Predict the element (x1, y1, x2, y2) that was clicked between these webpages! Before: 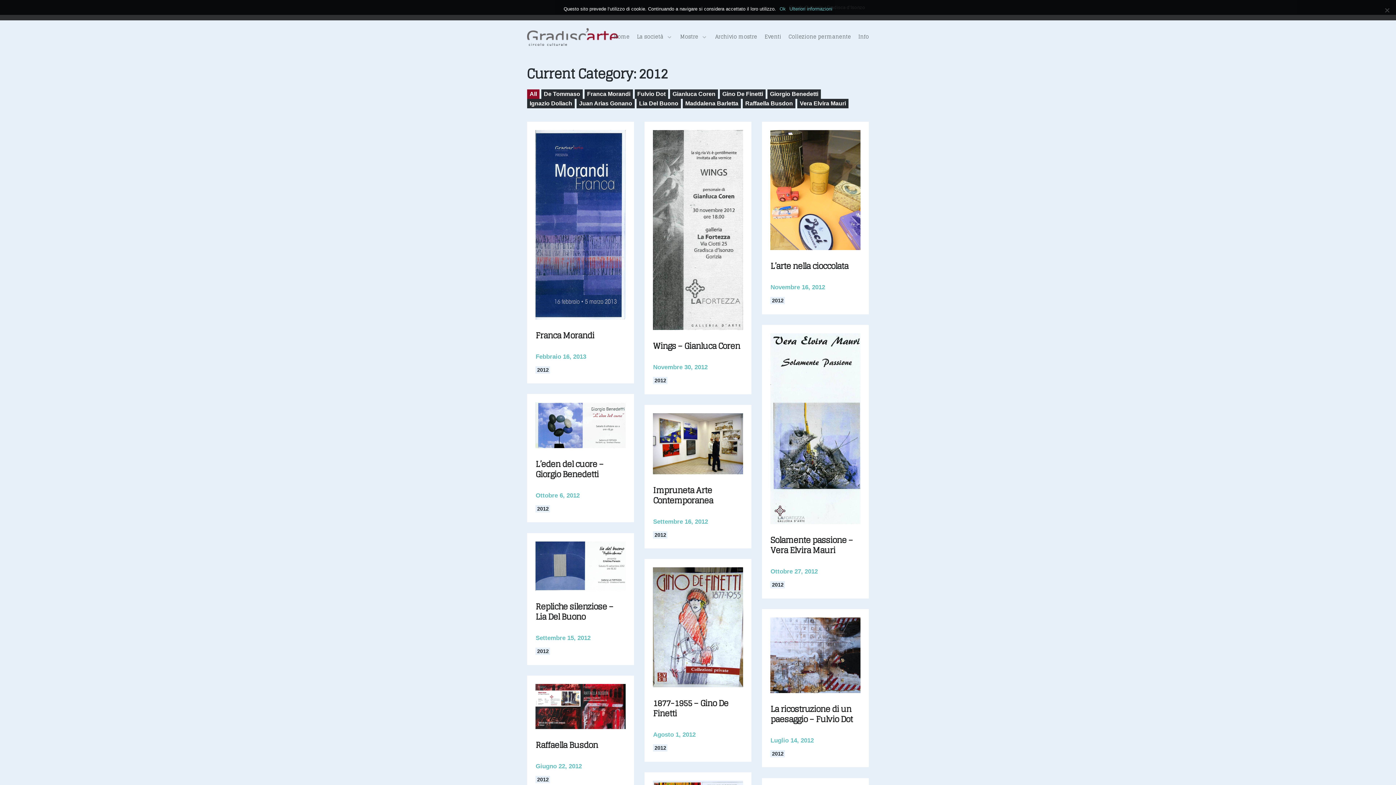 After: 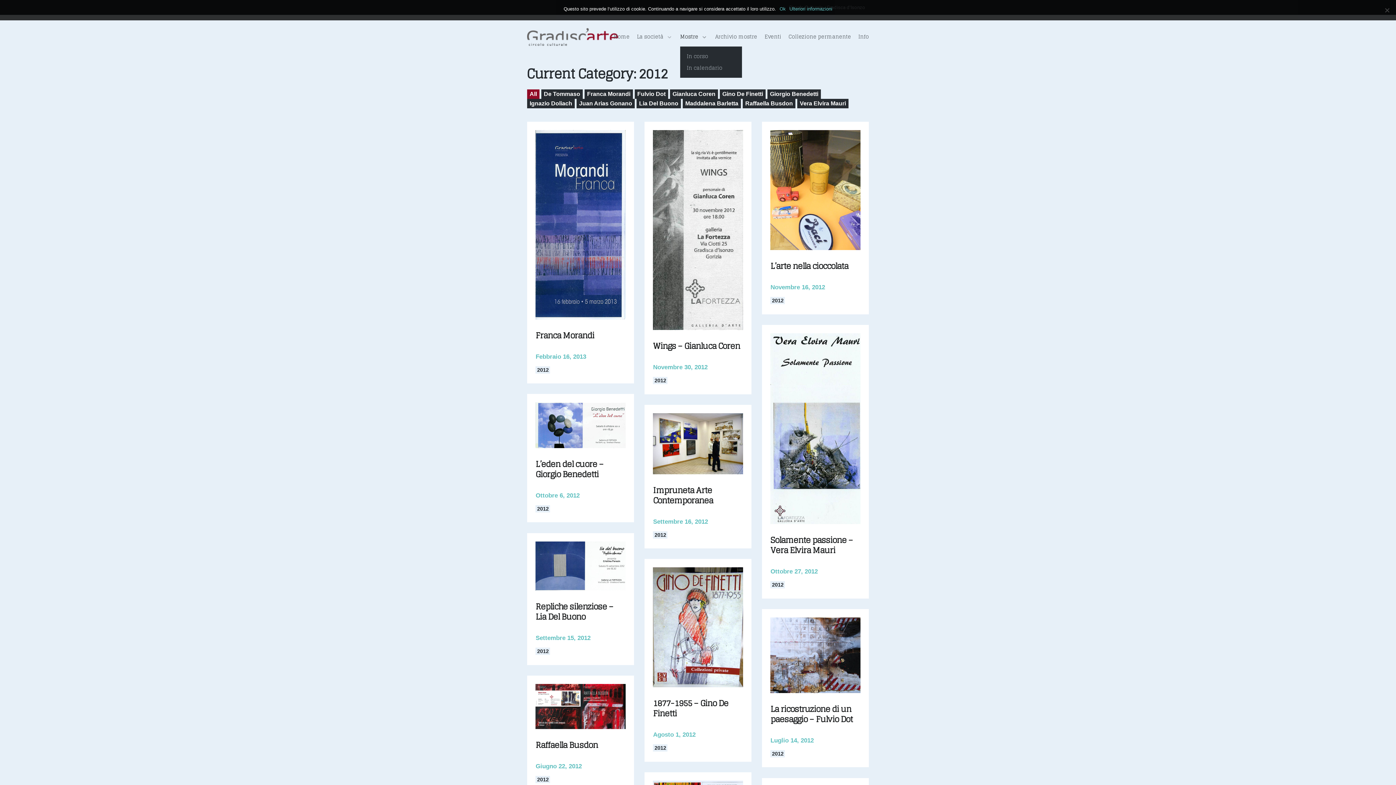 Action: bbox: (680, 30, 708, 42) label: Mostre